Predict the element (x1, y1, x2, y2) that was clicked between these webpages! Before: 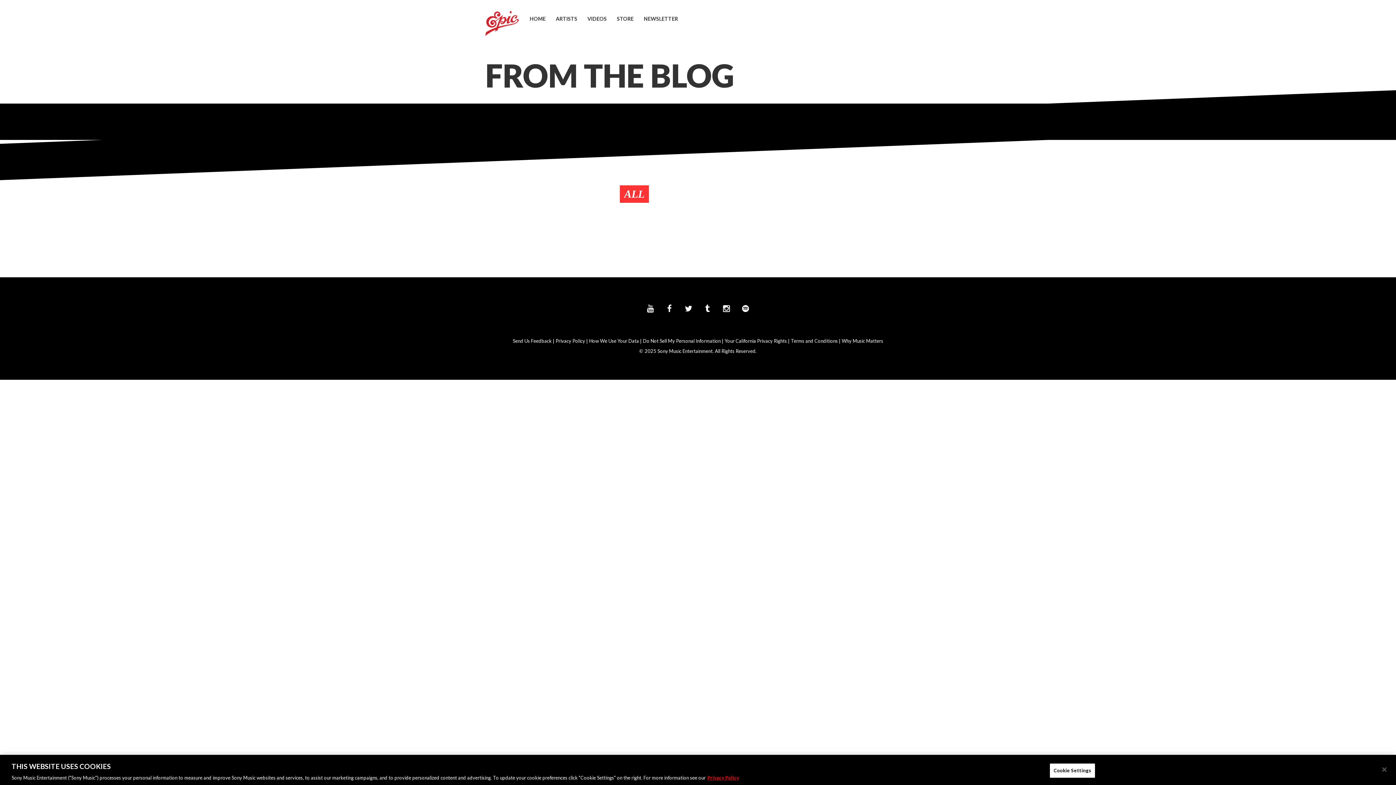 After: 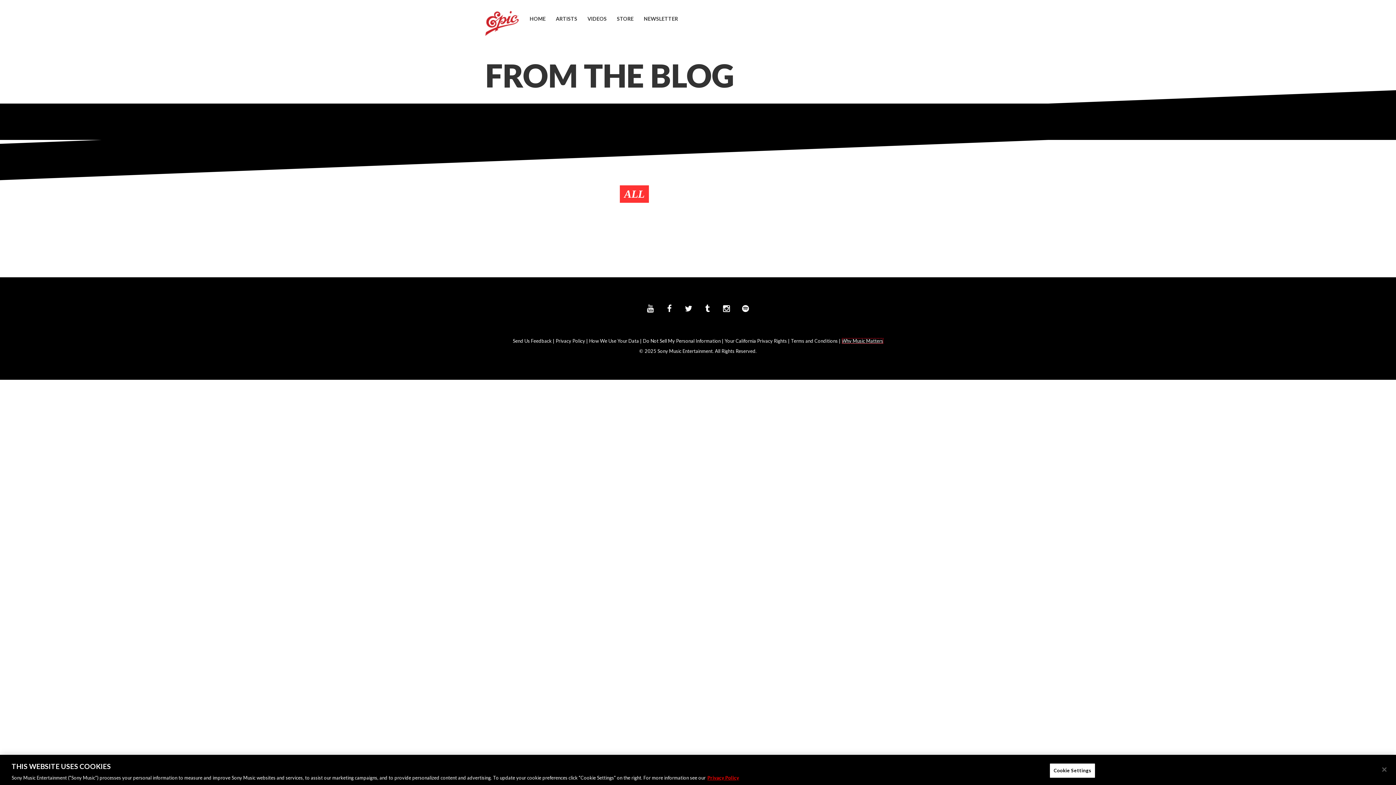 Action: label: Why Music Matters bbox: (842, 338, 883, 344)